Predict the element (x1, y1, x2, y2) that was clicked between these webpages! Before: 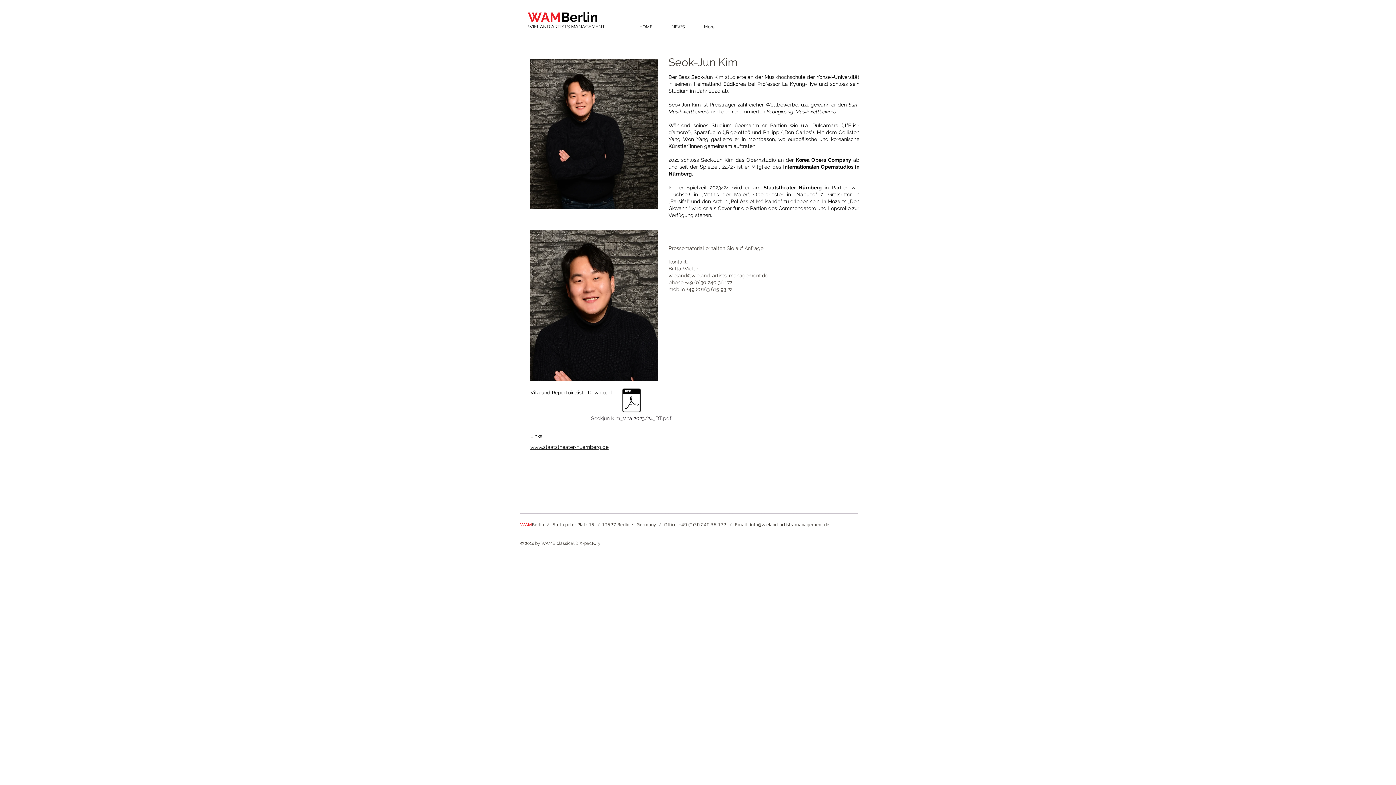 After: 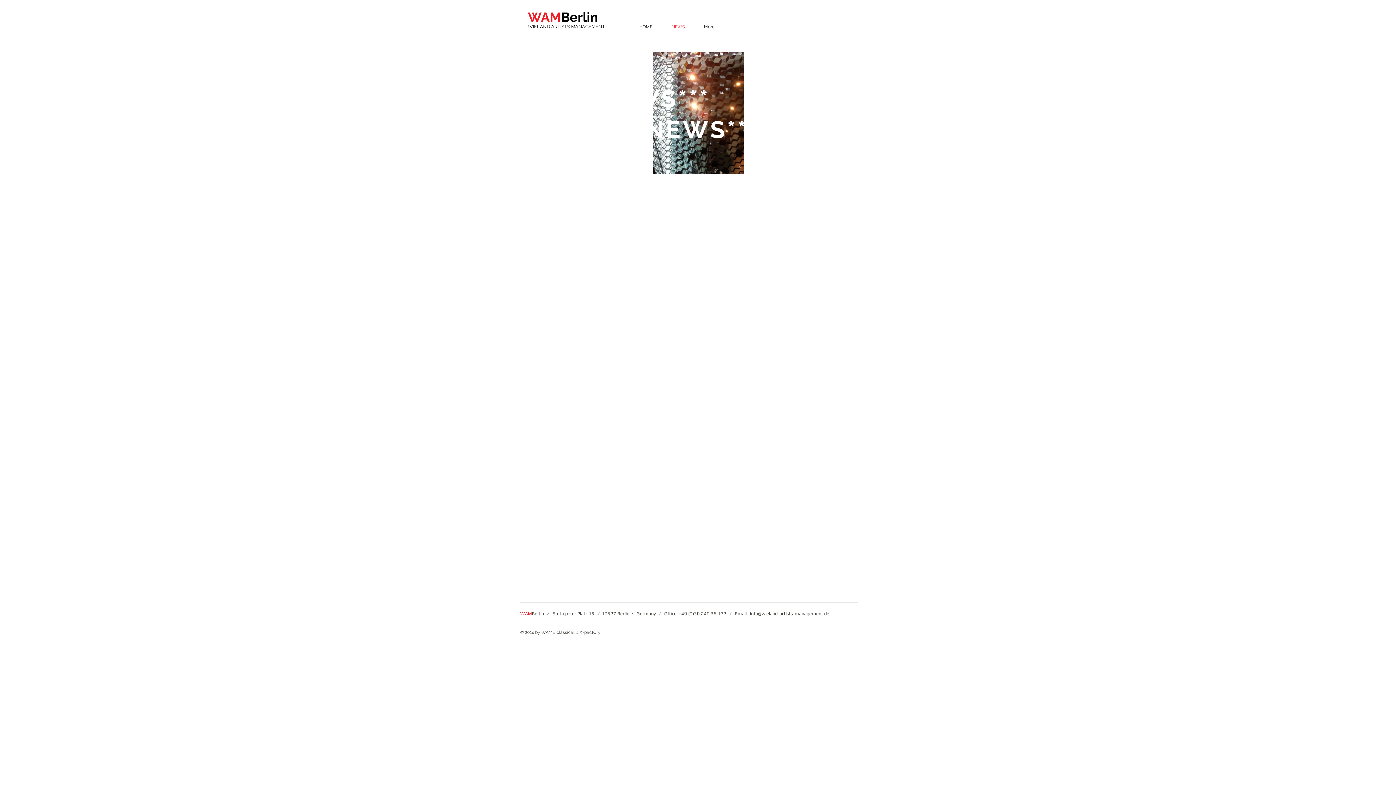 Action: label: NEWS bbox: (662, 21, 694, 32)